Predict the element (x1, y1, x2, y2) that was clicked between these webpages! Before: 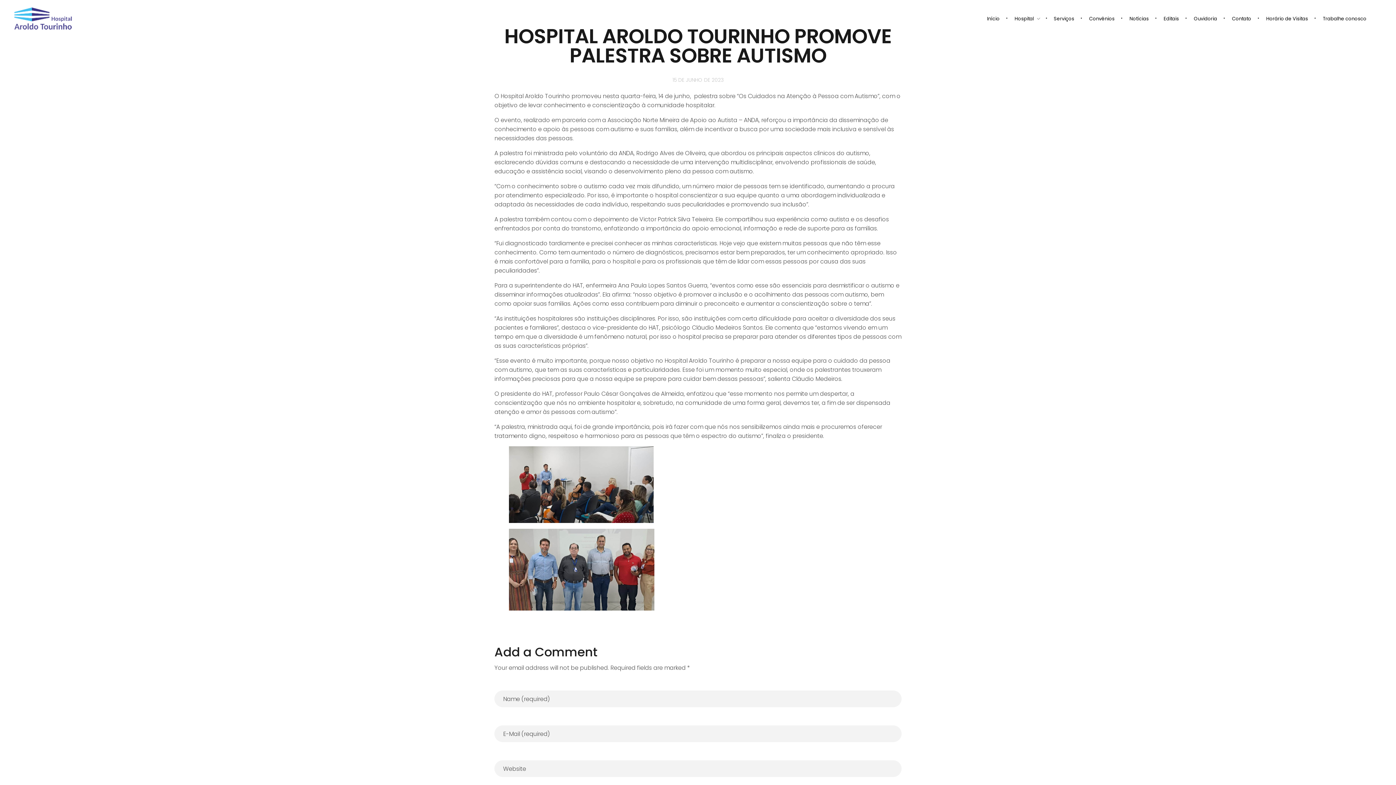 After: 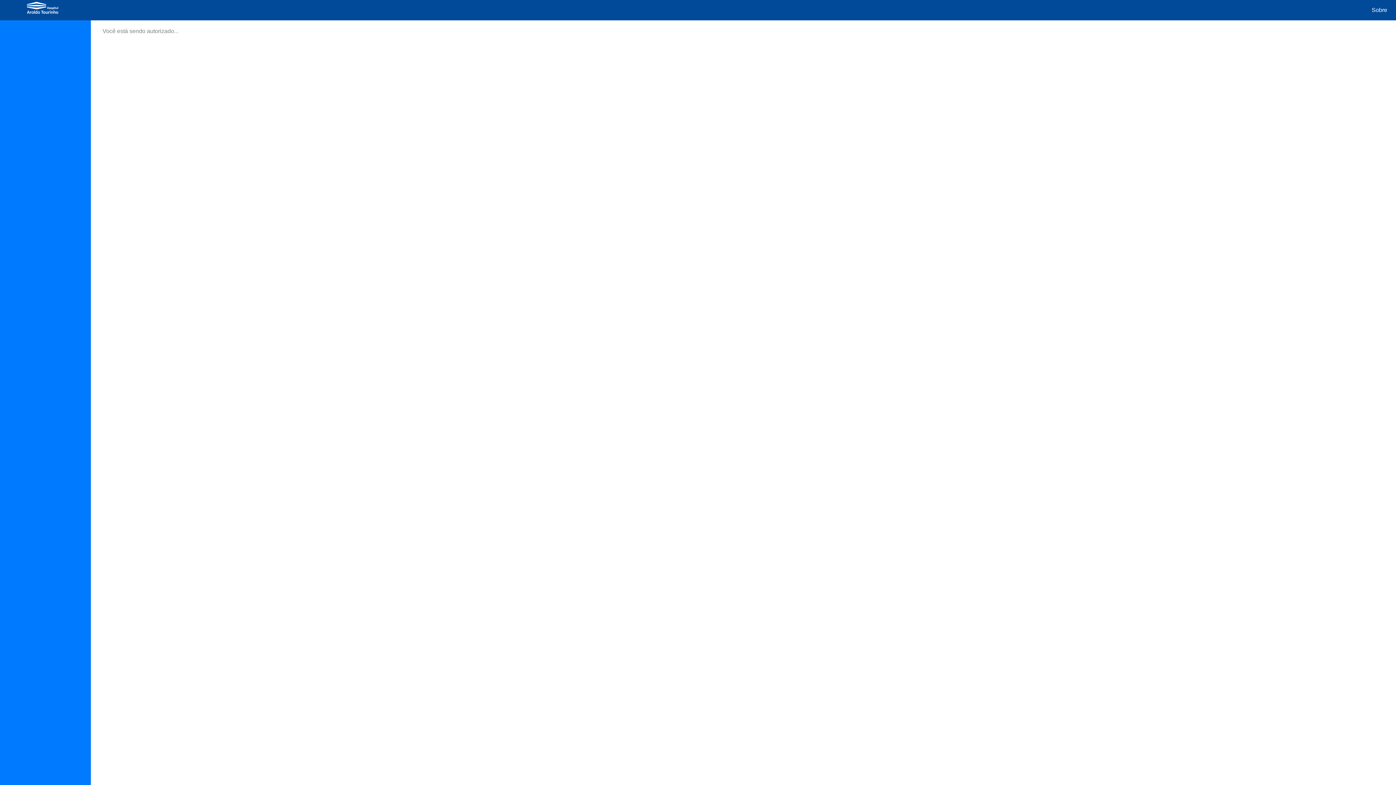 Action: bbox: (1317, 15, 1367, 22) label: Trabalhe conosco